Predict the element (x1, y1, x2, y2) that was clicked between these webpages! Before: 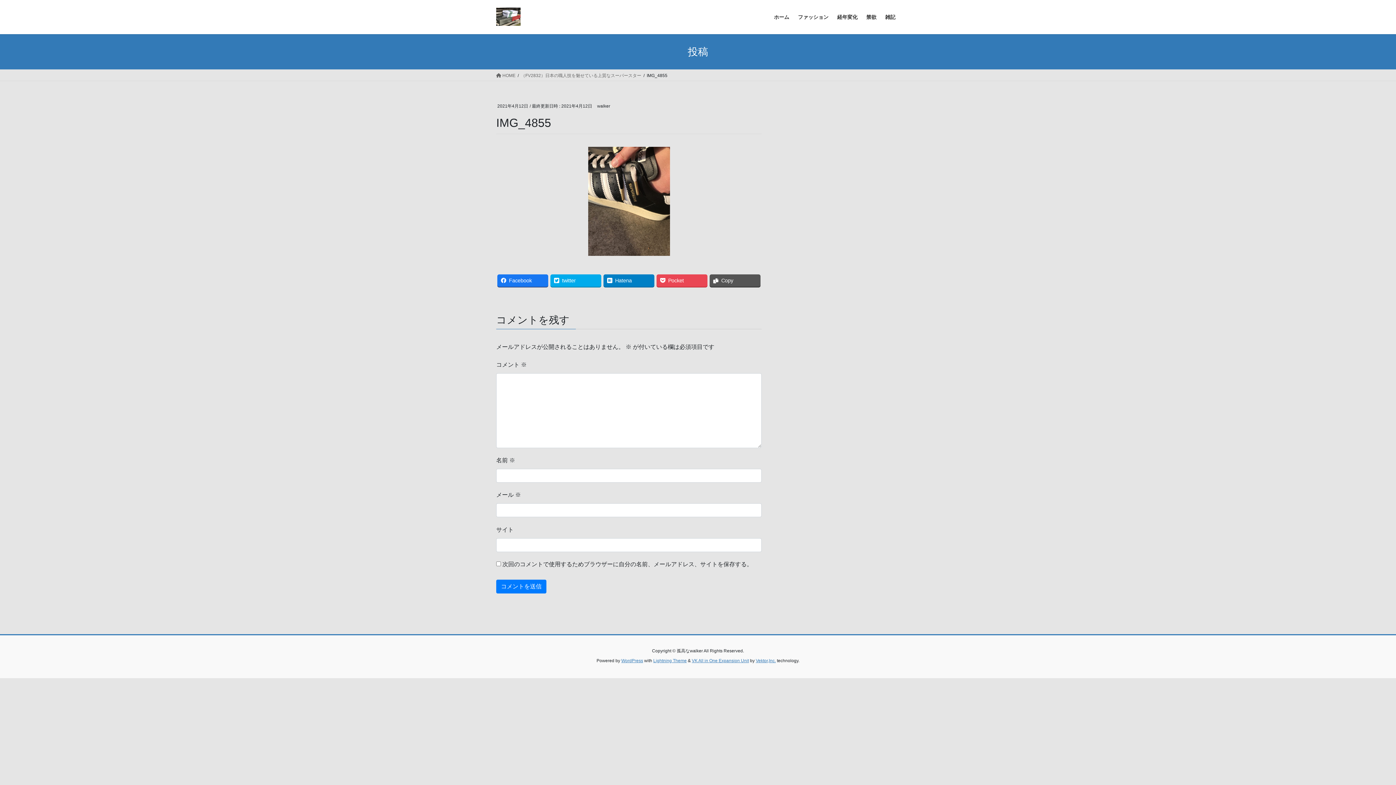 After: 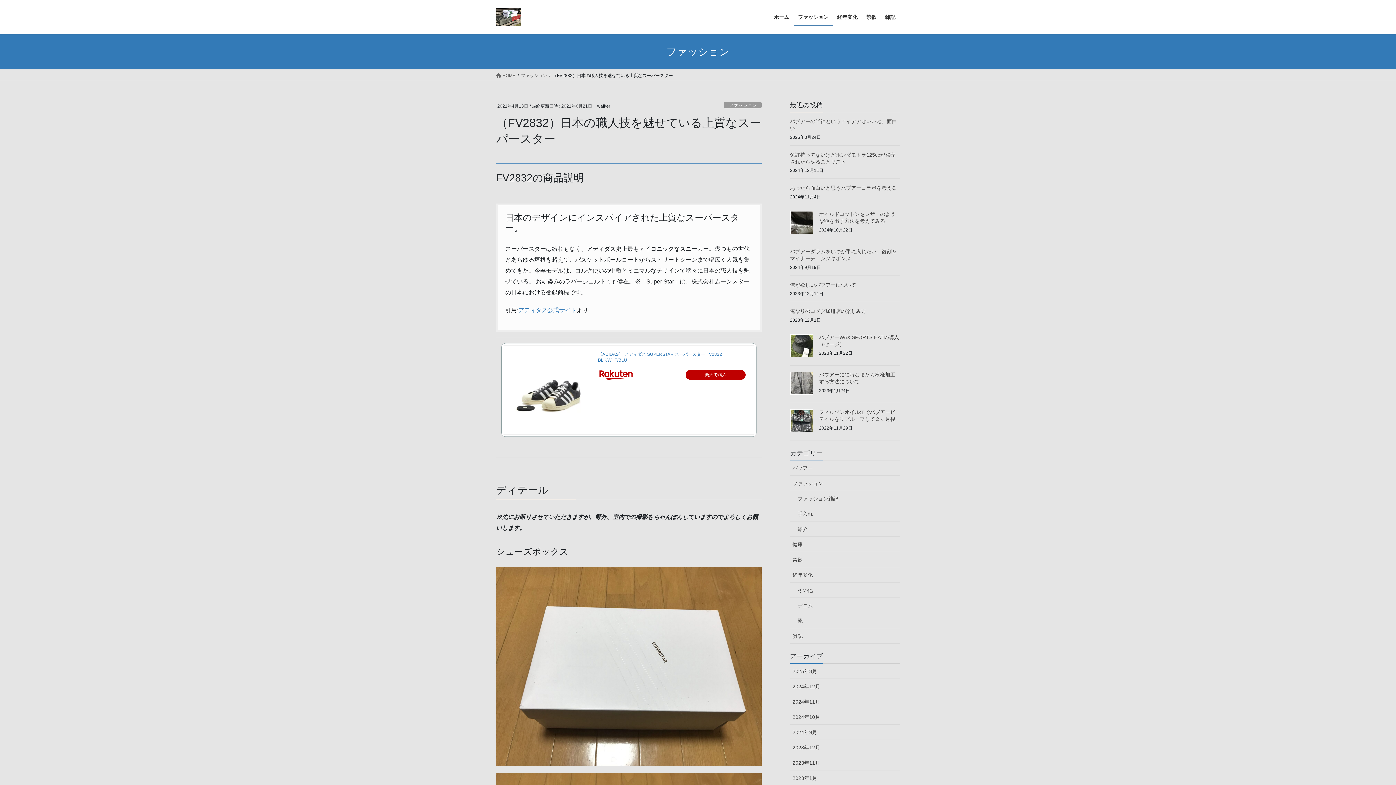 Action: label: （FV2832）日本の職人技を魅せている上質なスーパースター bbox: (521, 72, 641, 78)